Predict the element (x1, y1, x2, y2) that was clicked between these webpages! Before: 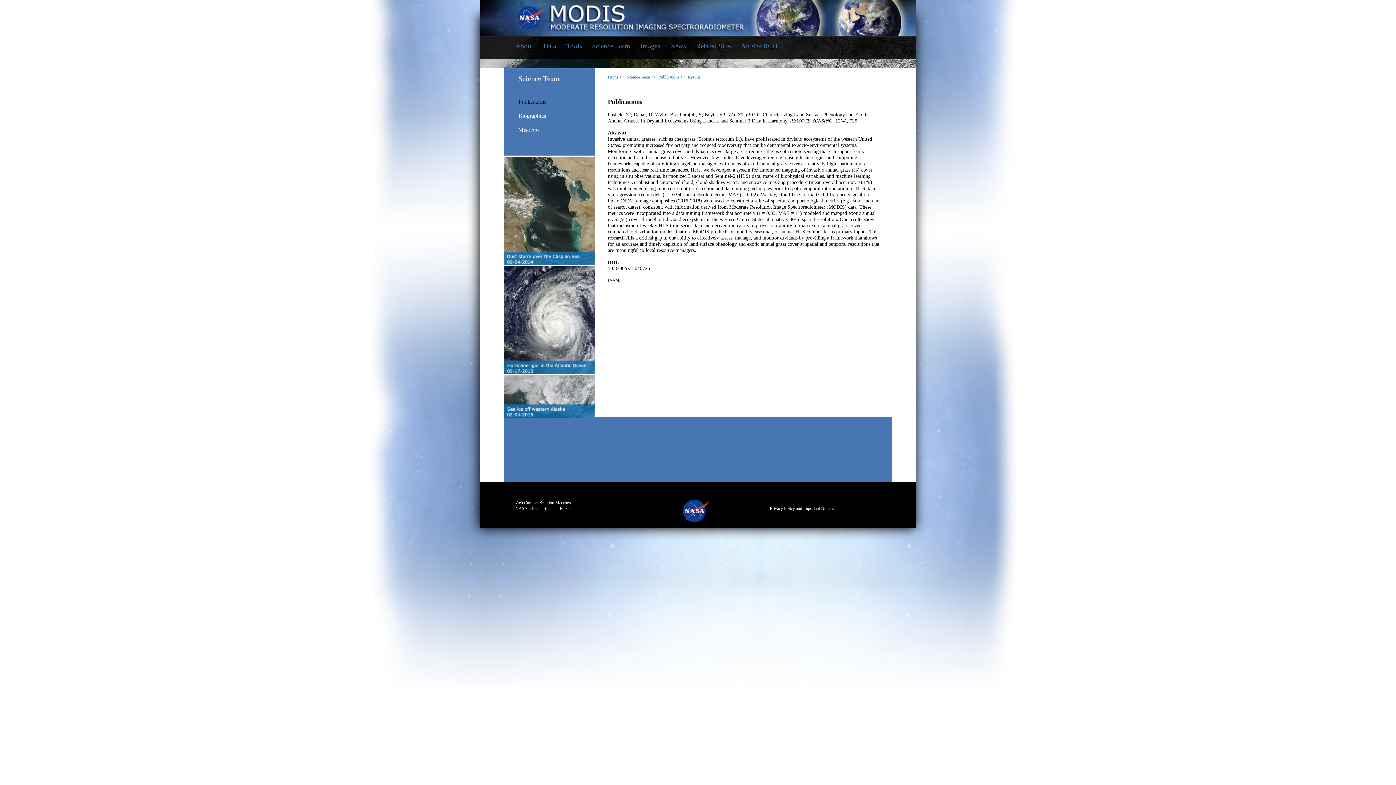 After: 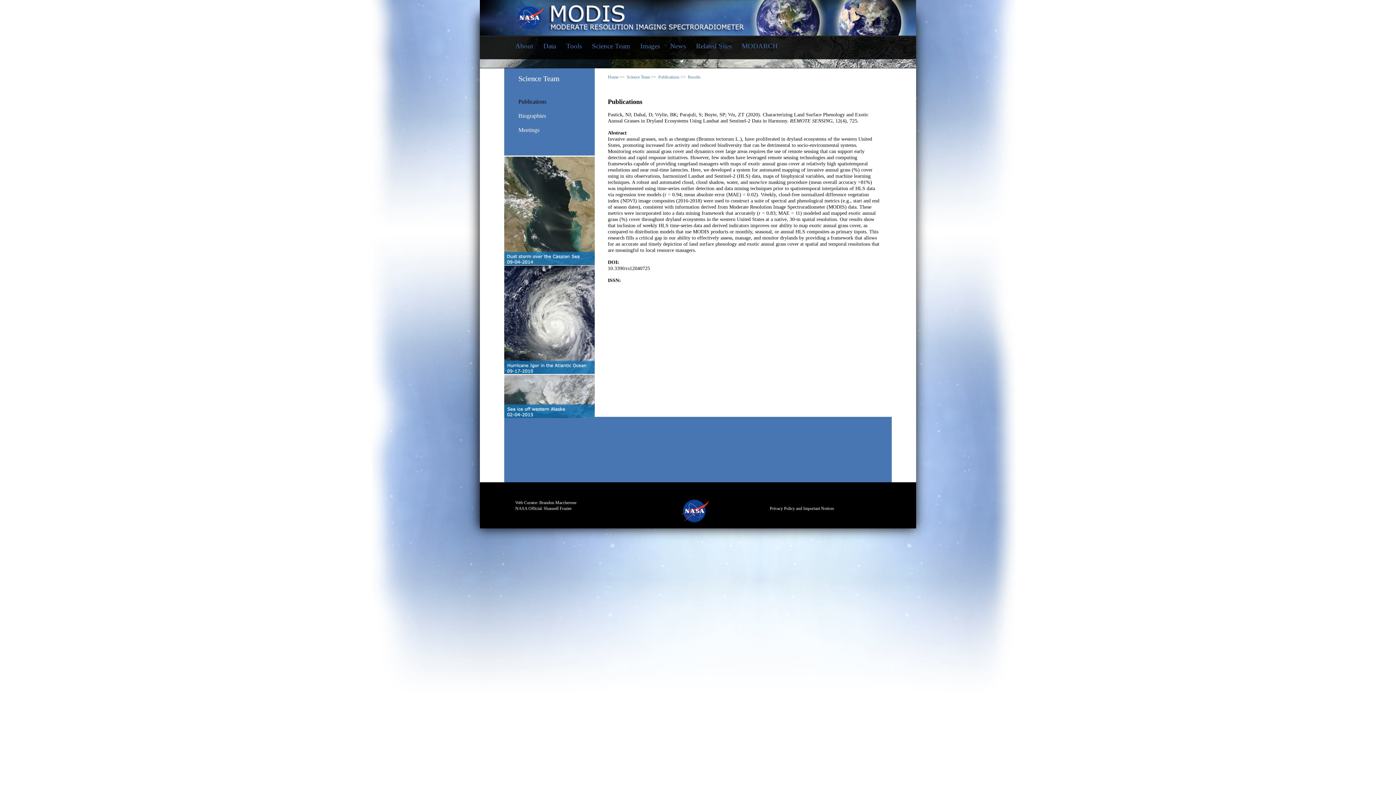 Action: label: Shannell Frazier bbox: (543, 506, 571, 511)